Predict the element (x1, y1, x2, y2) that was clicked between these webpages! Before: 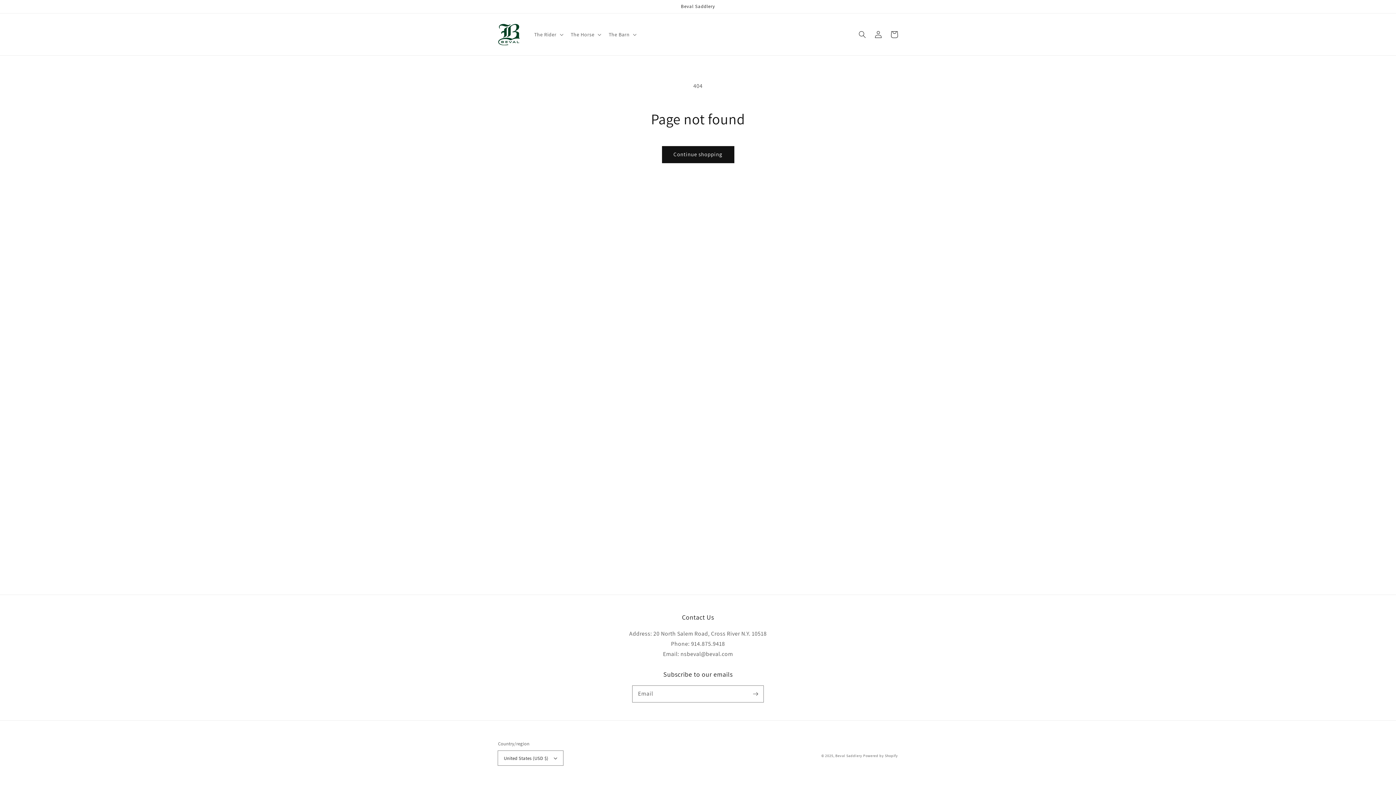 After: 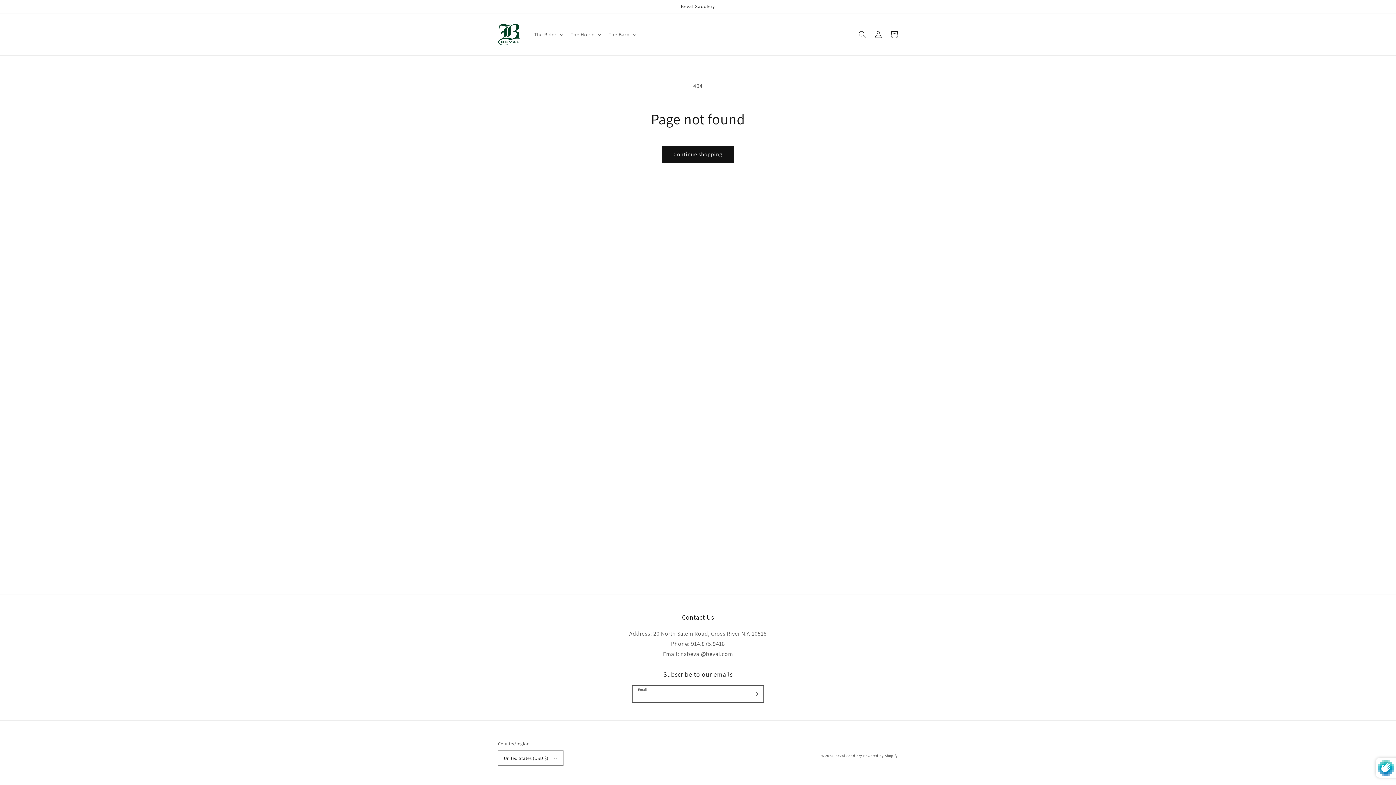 Action: bbox: (747, 686, 763, 702) label: Subscribe